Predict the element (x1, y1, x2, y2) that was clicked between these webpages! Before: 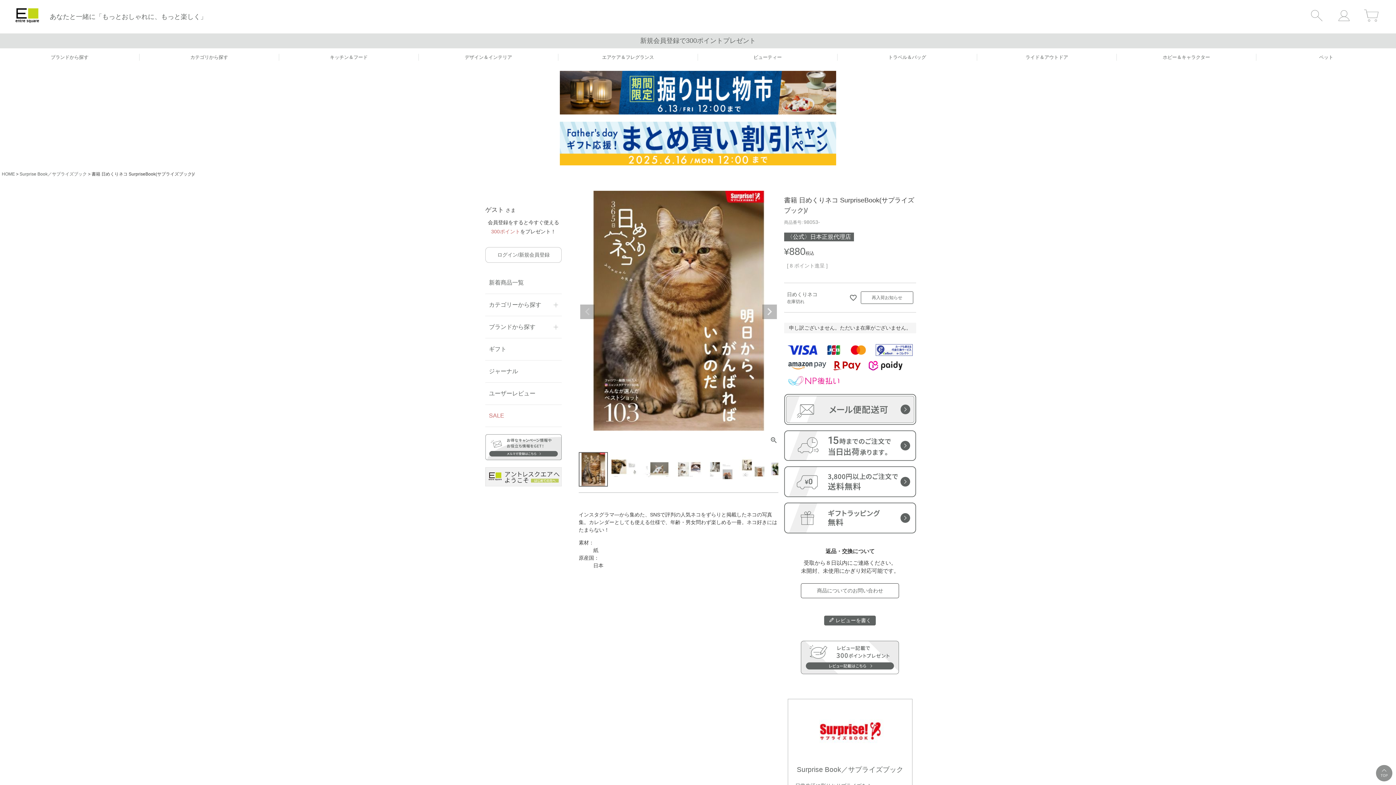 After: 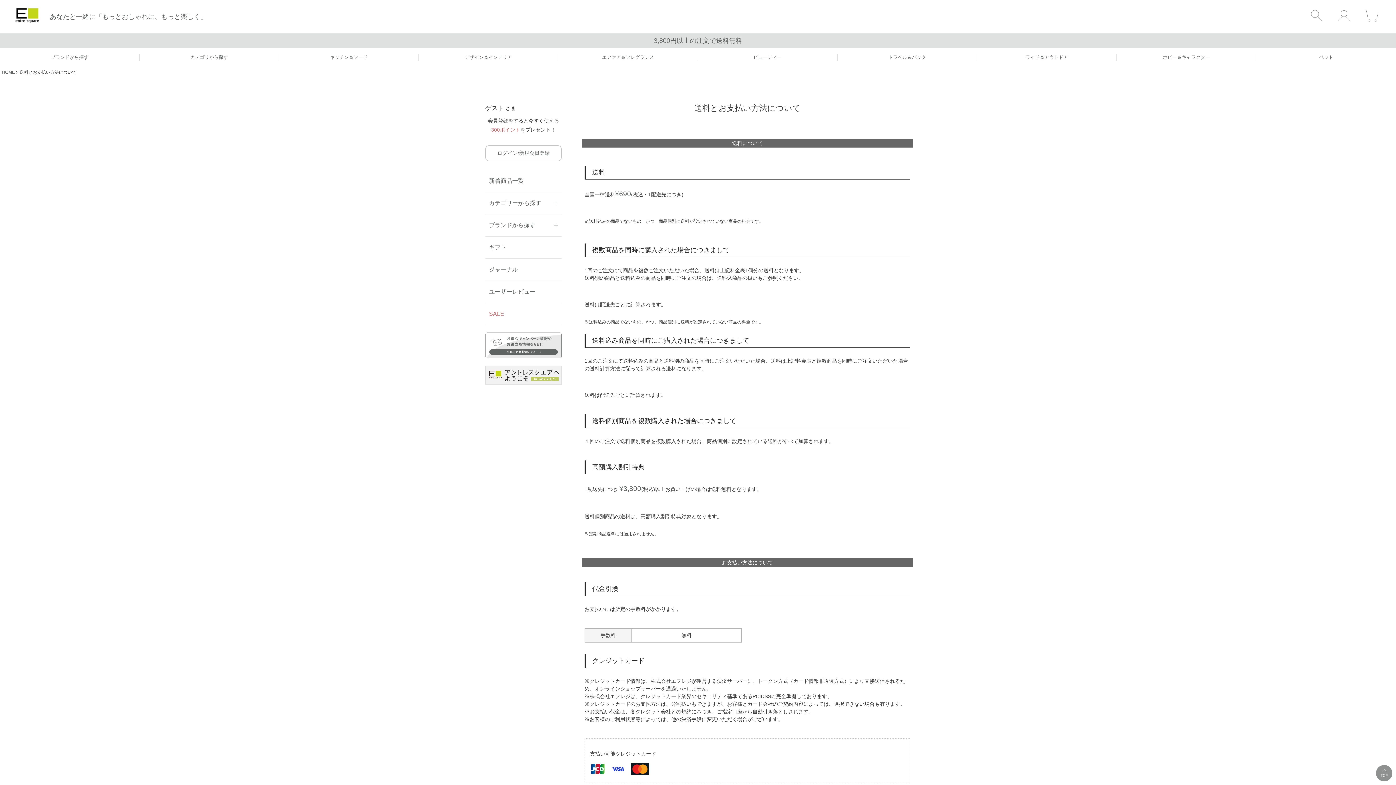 Action: bbox: (784, 394, 916, 425)